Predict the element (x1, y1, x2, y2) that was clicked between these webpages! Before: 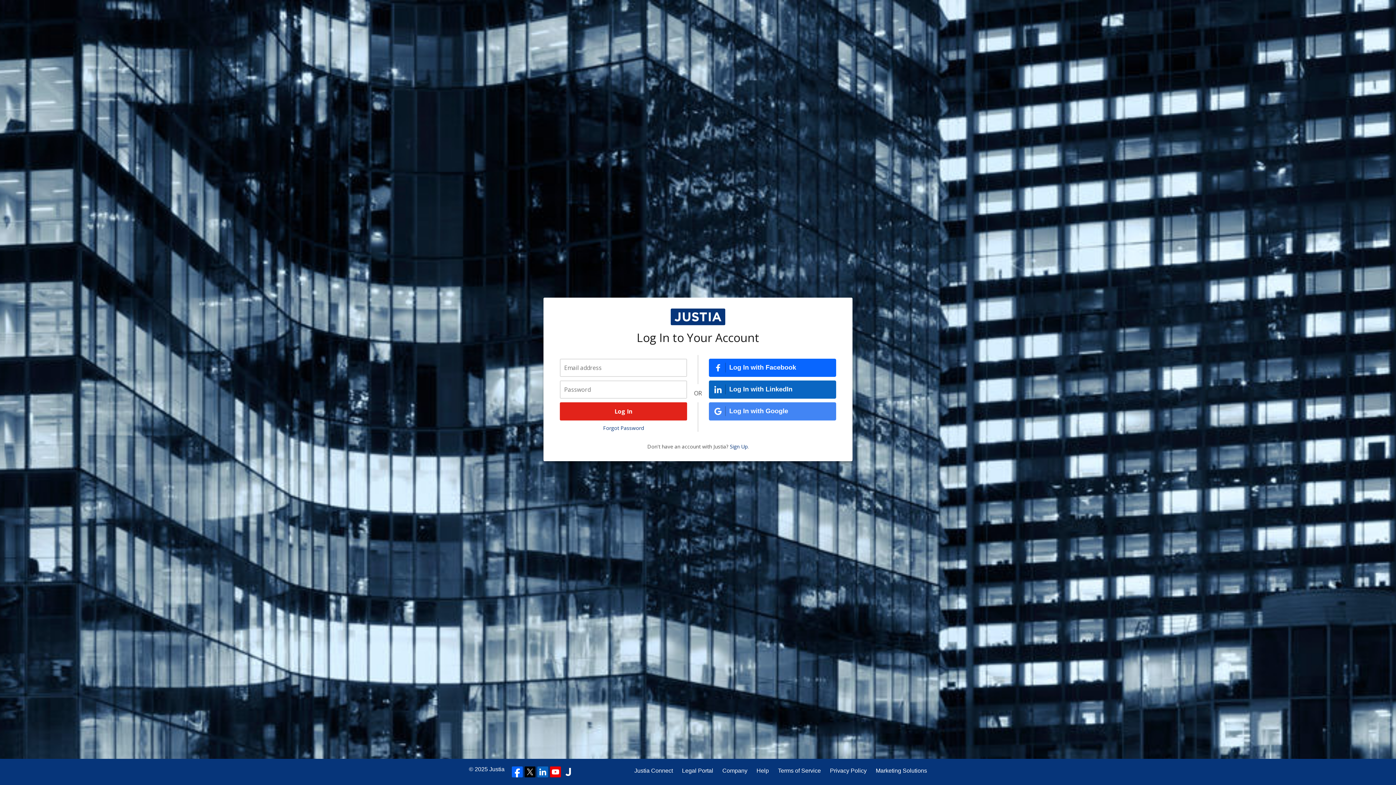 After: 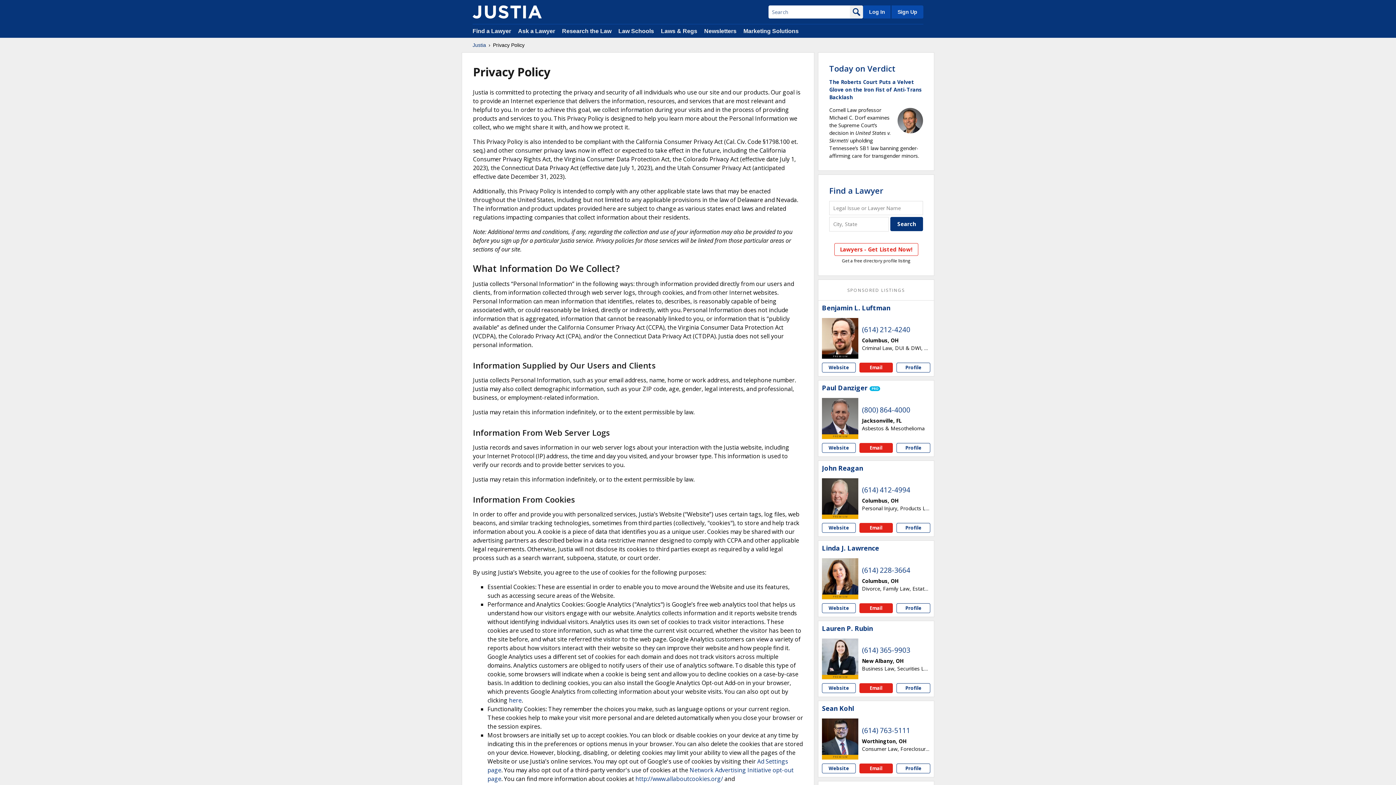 Action: label: Privacy Policy bbox: (830, 766, 866, 775)